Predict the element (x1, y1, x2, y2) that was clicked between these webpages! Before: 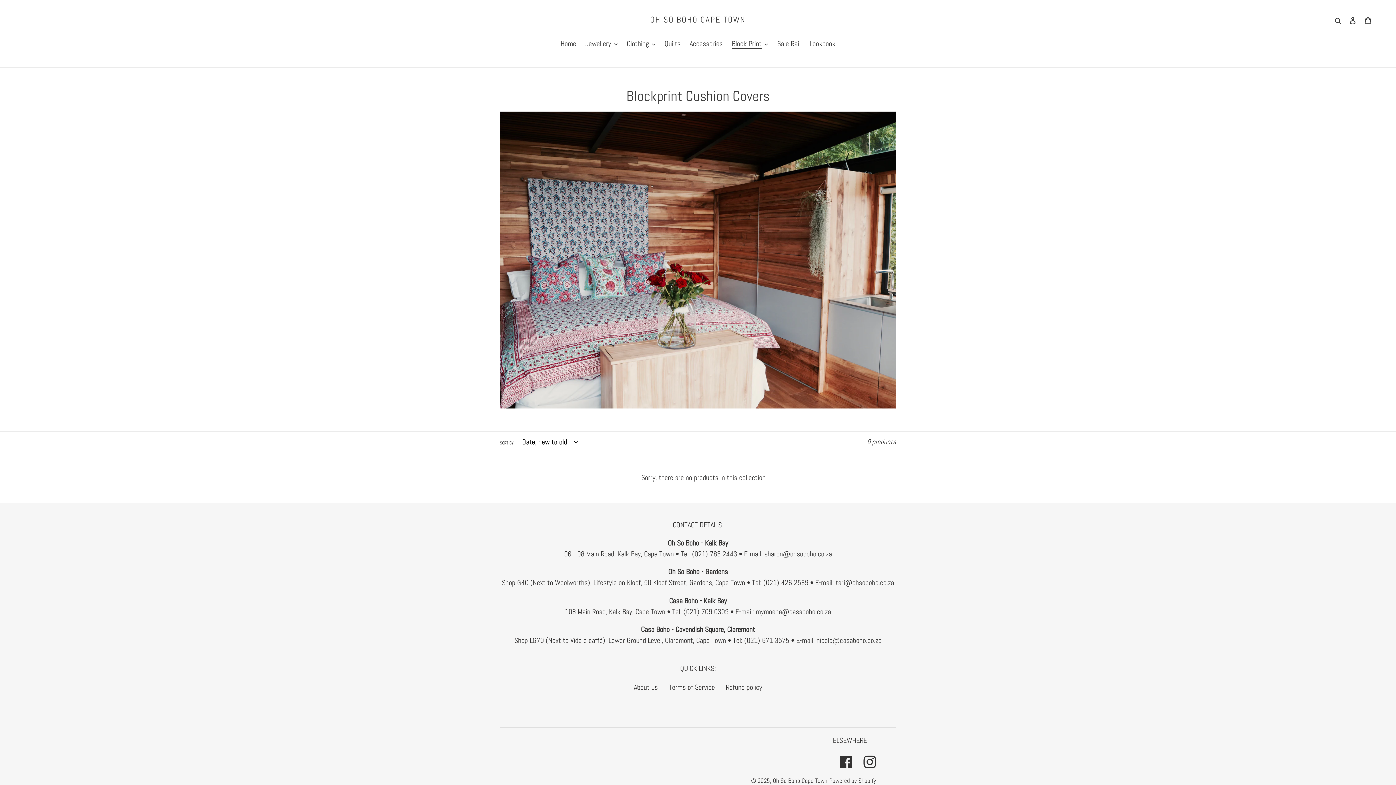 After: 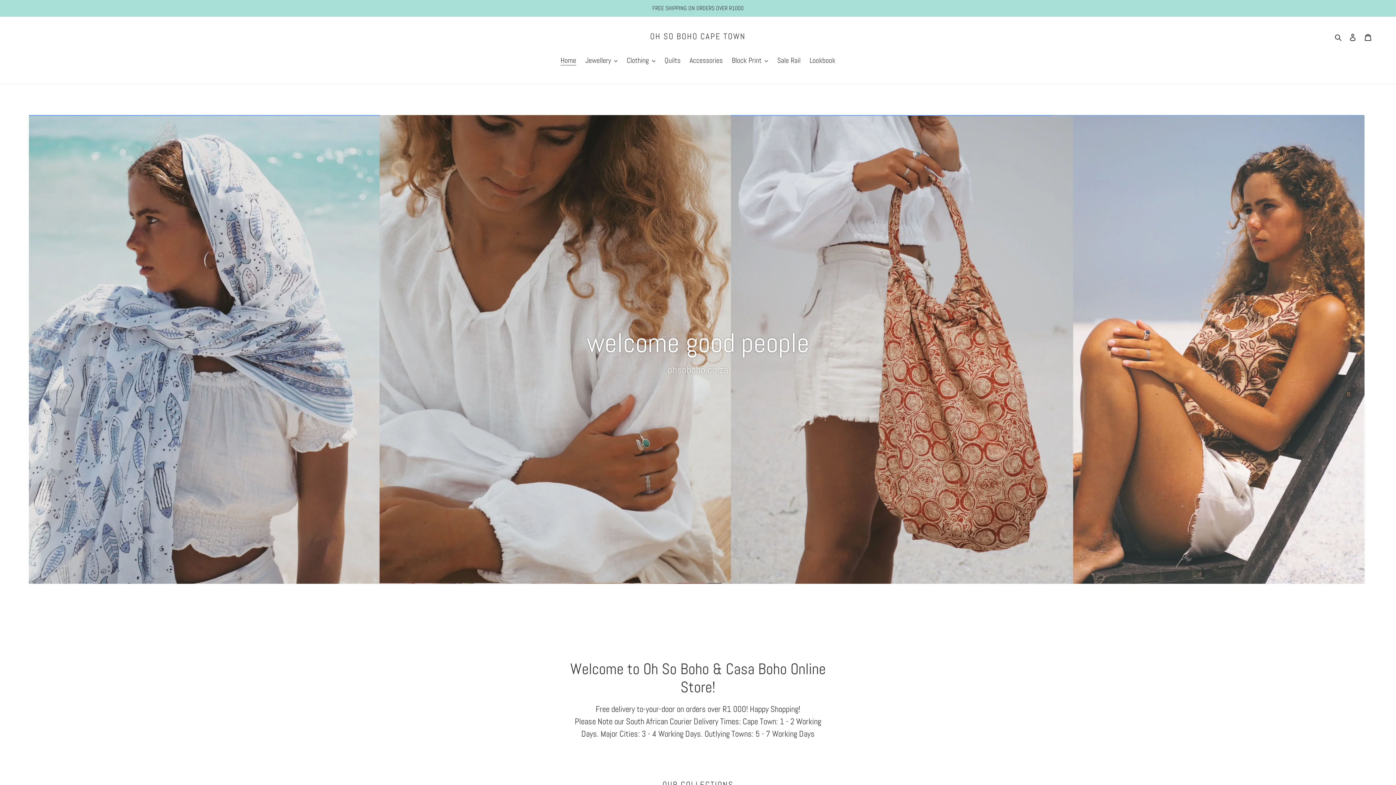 Action: bbox: (773, 777, 827, 785) label: Oh So Boho Cape Town